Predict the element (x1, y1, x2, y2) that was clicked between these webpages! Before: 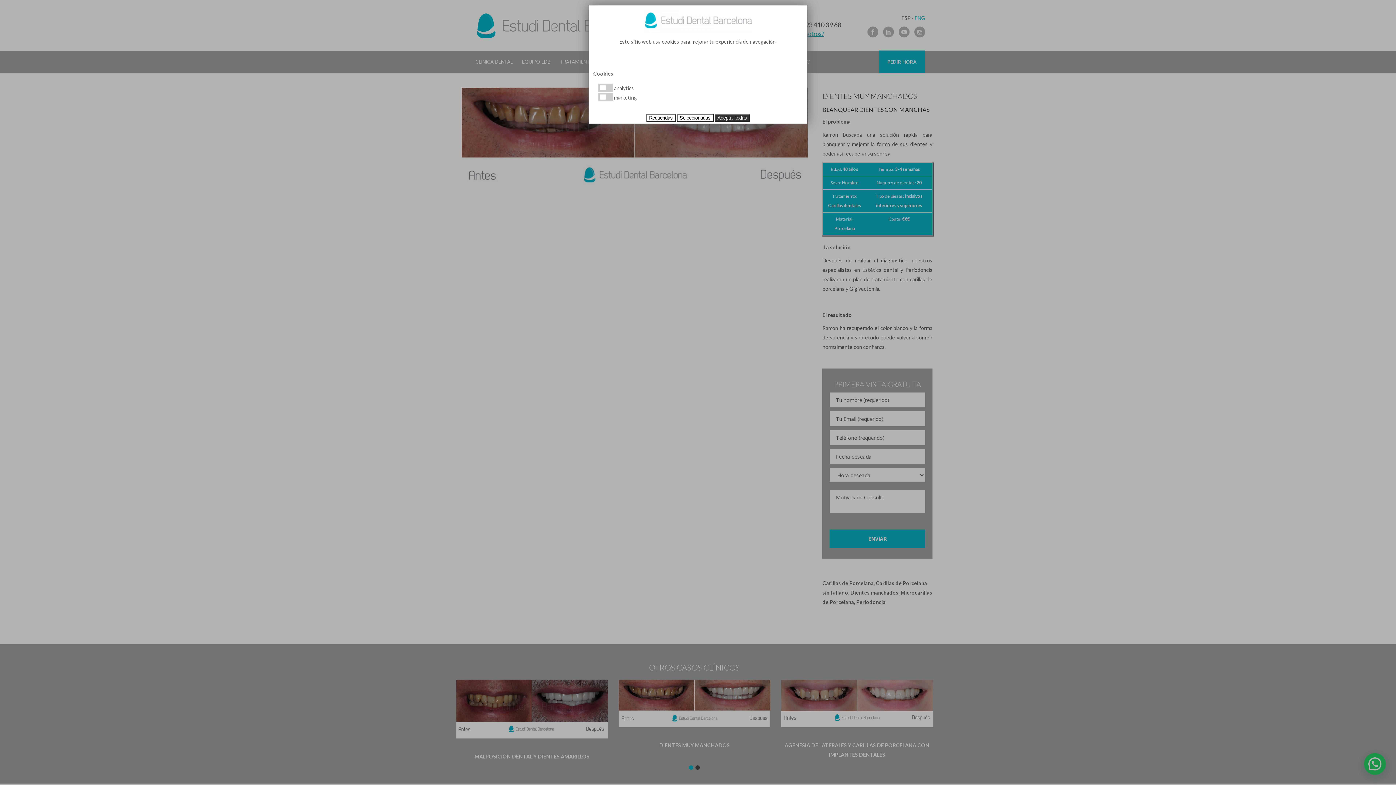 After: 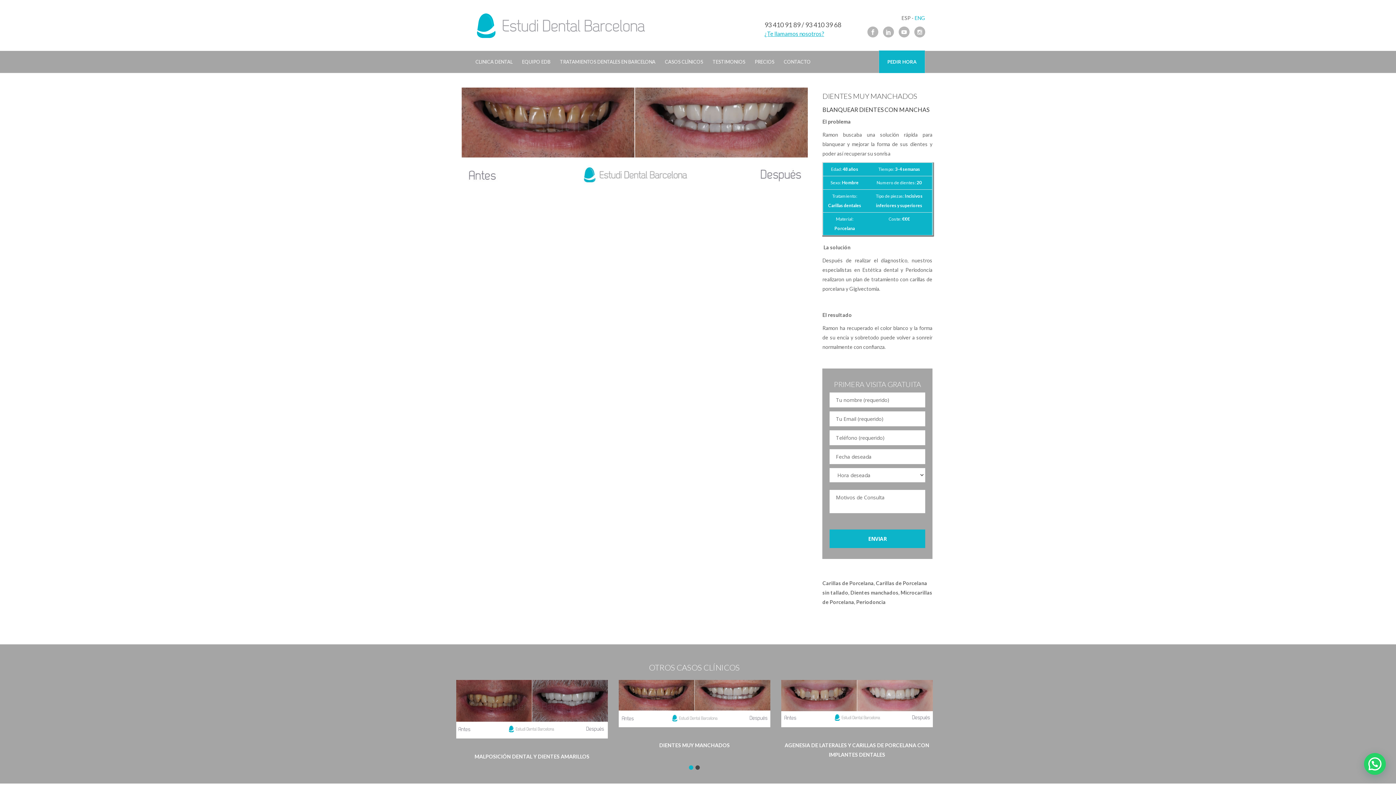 Action: label: Aceptar todas bbox: (714, 114, 750, 121)